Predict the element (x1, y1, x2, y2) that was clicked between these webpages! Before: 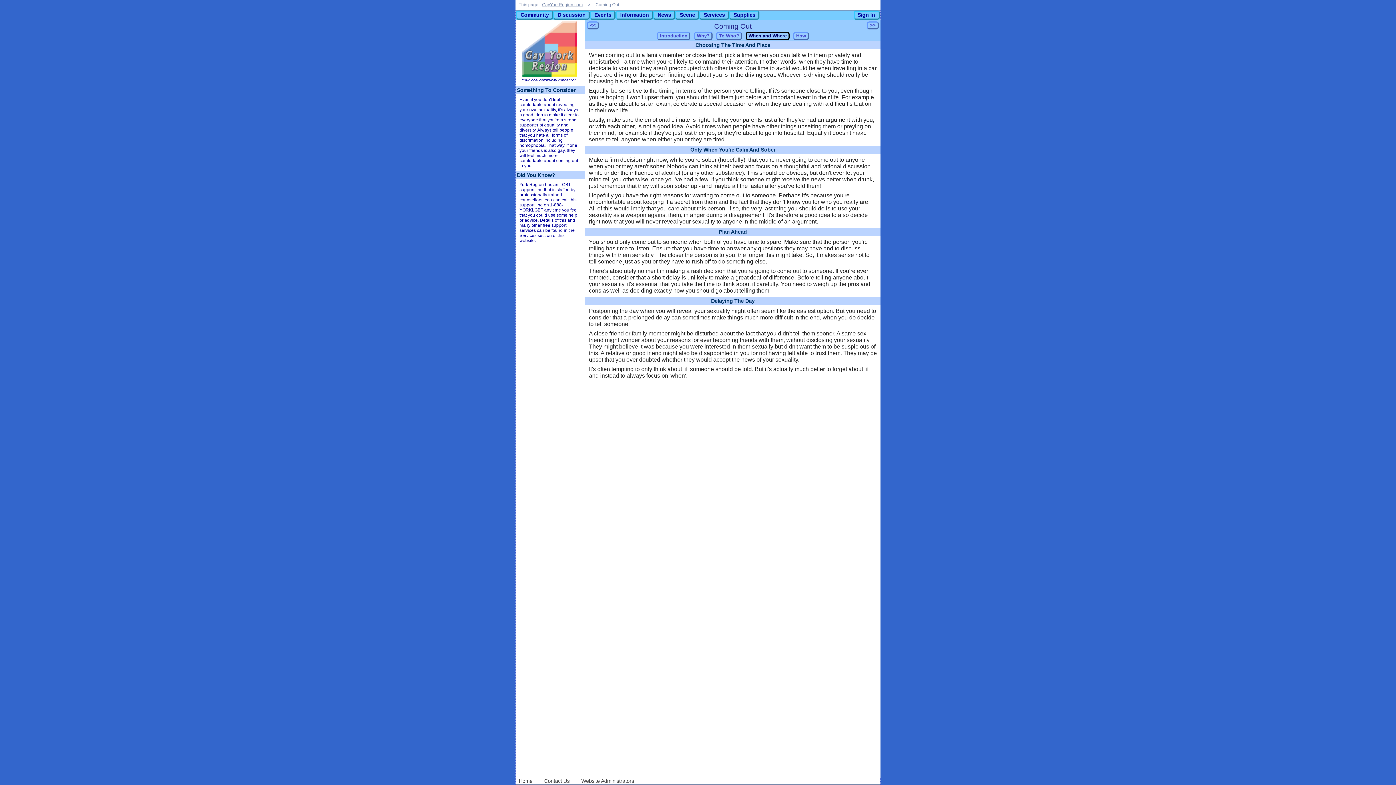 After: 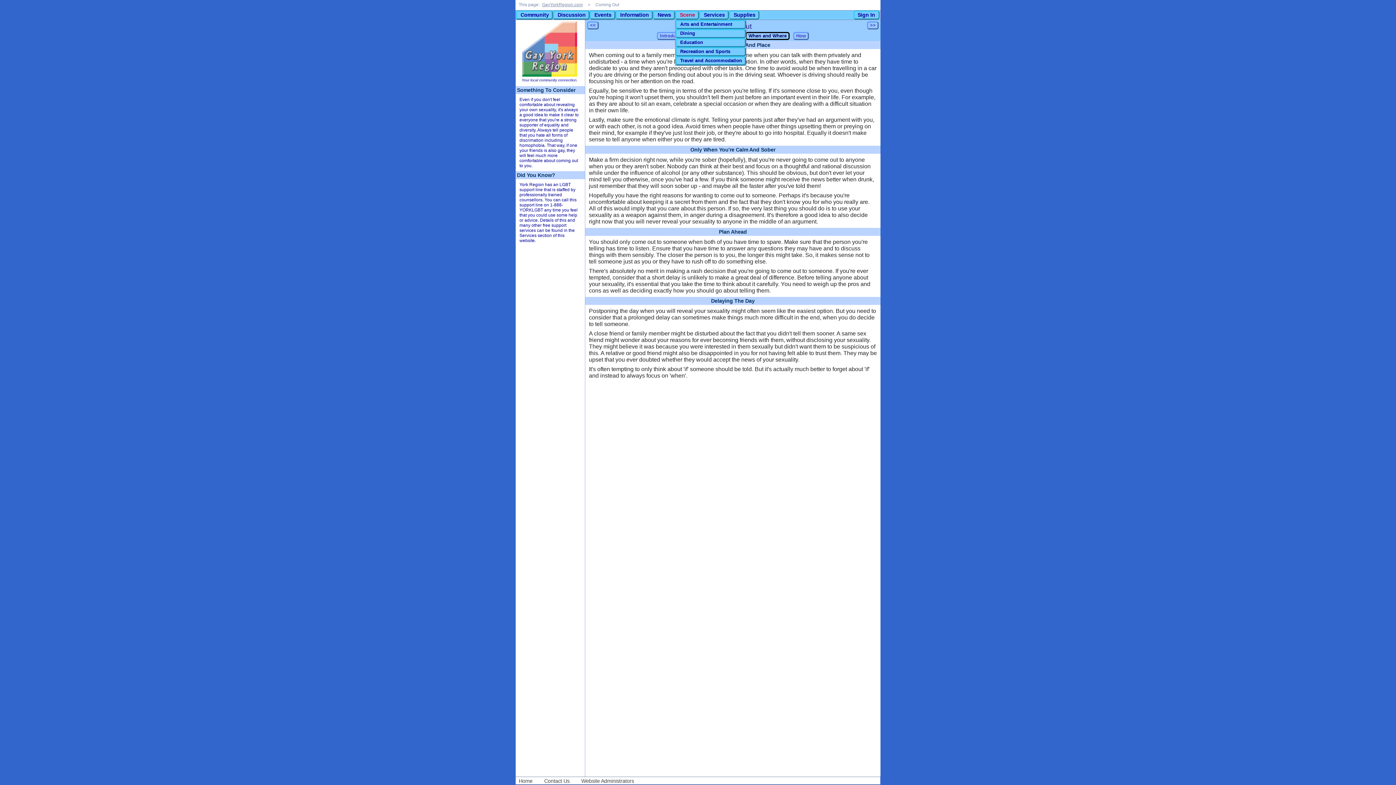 Action: label: Scene
 bbox: (680, 12, 695, 17)